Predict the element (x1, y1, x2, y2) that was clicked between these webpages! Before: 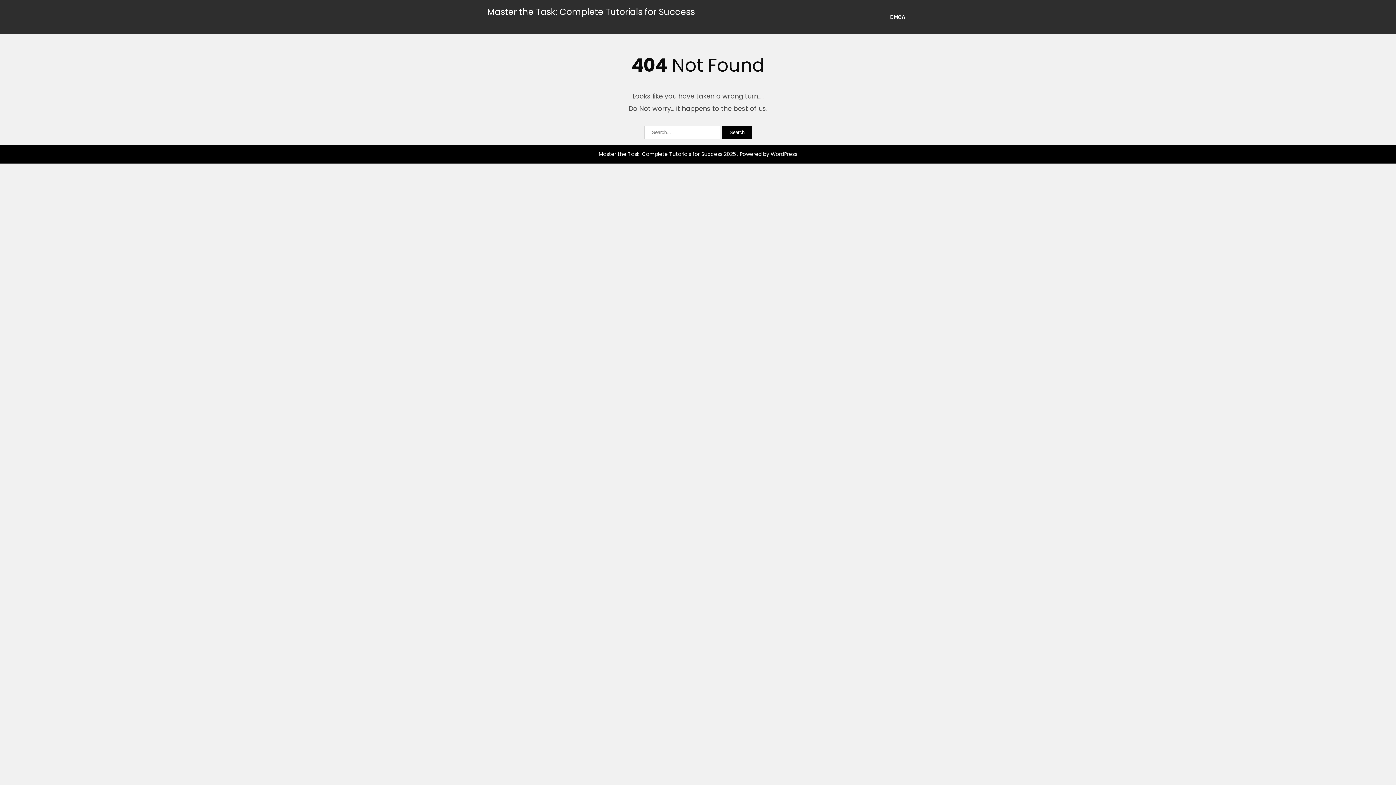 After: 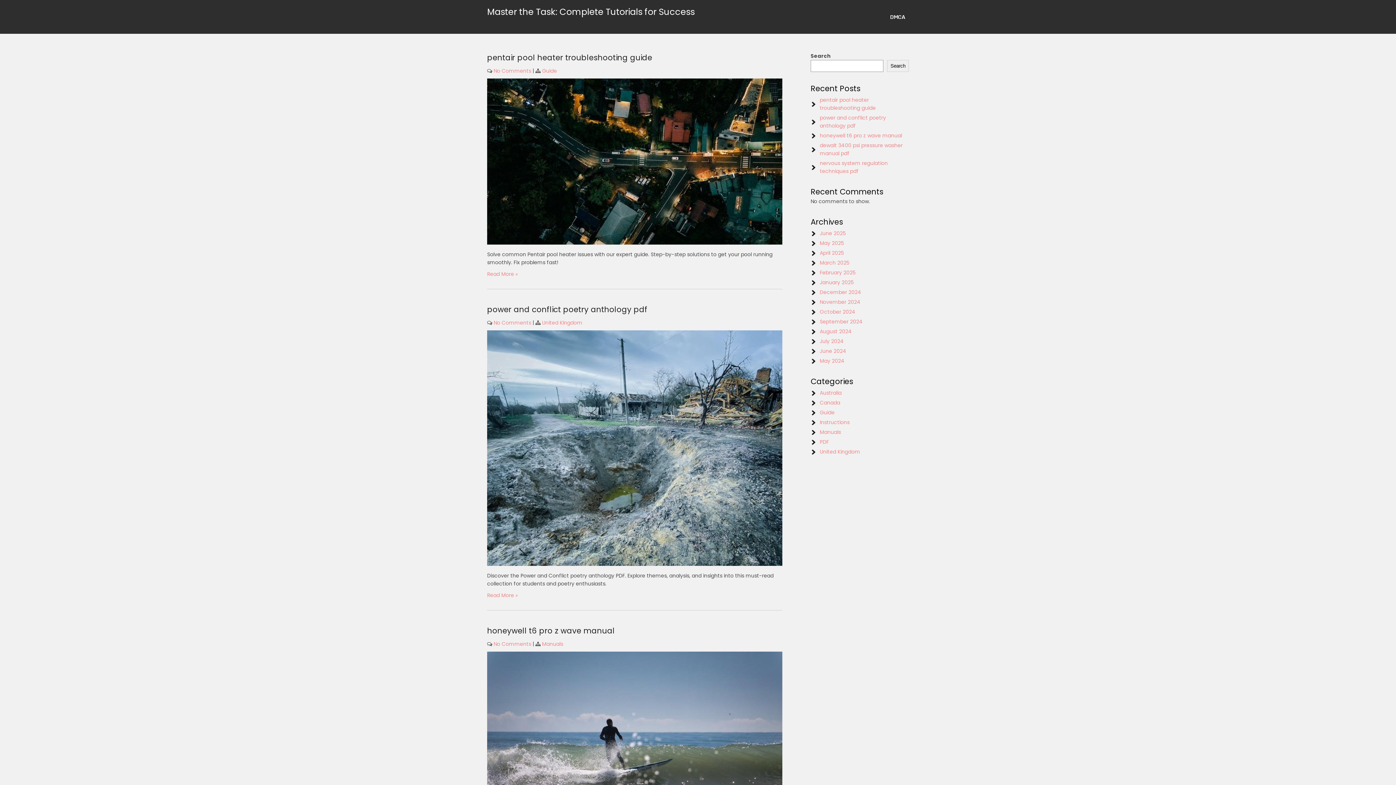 Action: label: Master the Task: Complete Tutorials for Success bbox: (487, 5, 694, 17)